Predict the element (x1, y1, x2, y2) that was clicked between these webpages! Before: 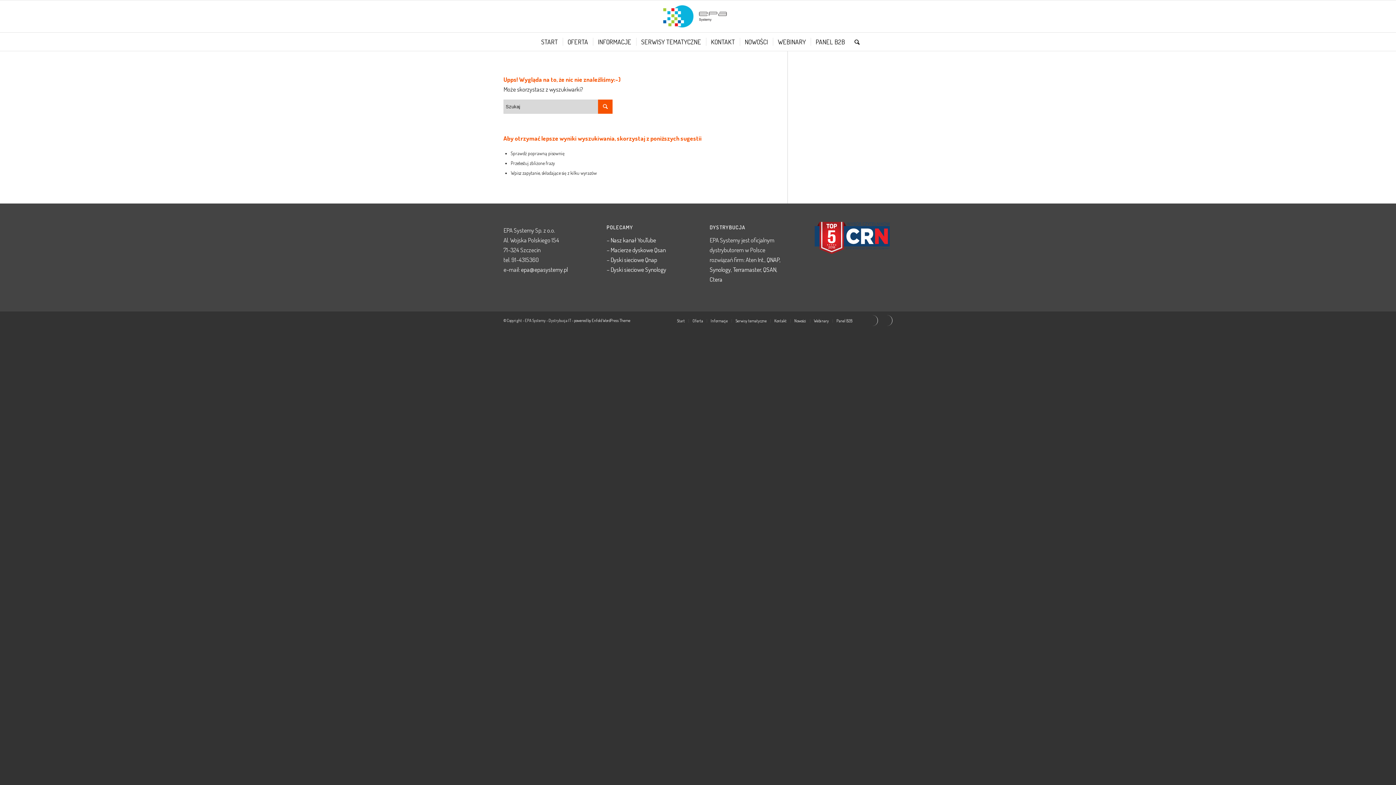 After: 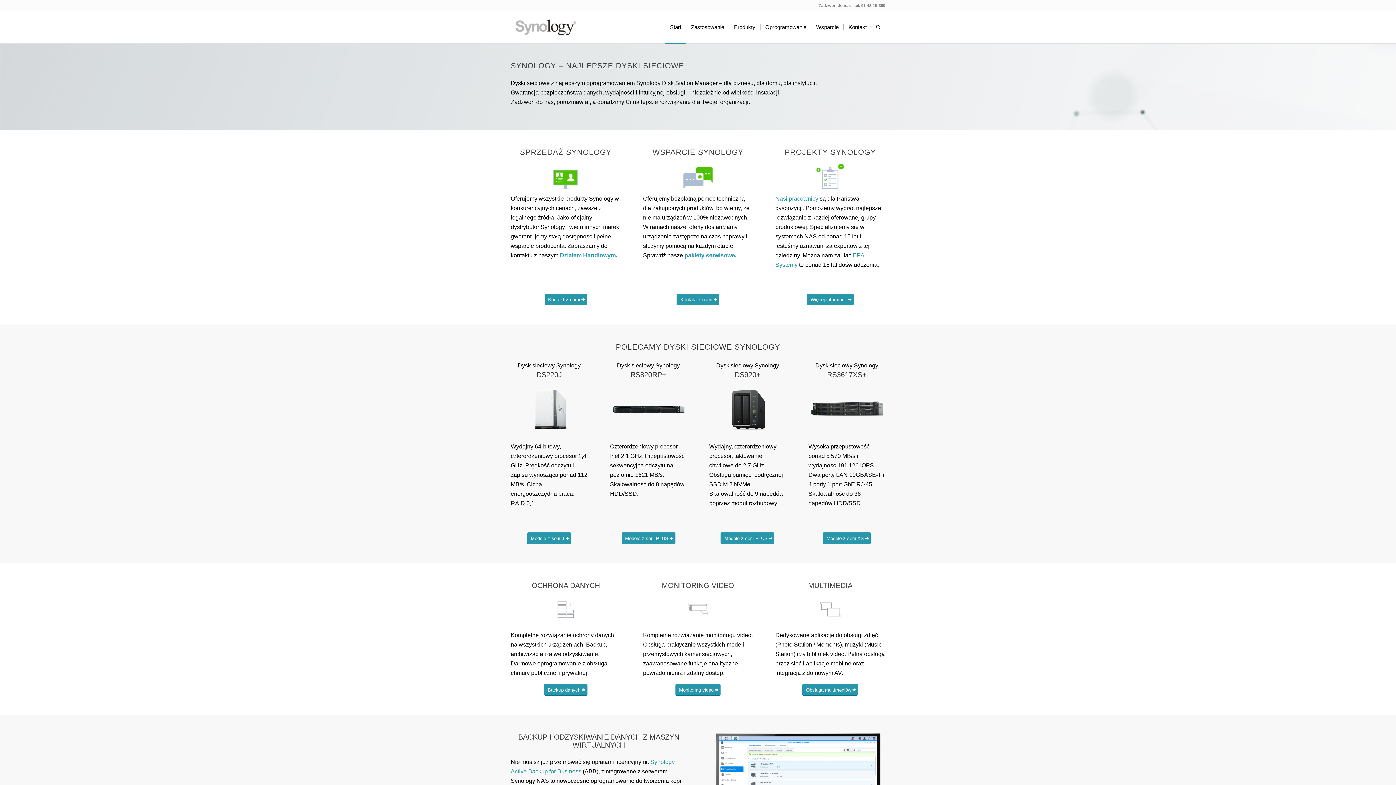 Action: label: Dyski sieciowe Synology bbox: (610, 265, 666, 273)